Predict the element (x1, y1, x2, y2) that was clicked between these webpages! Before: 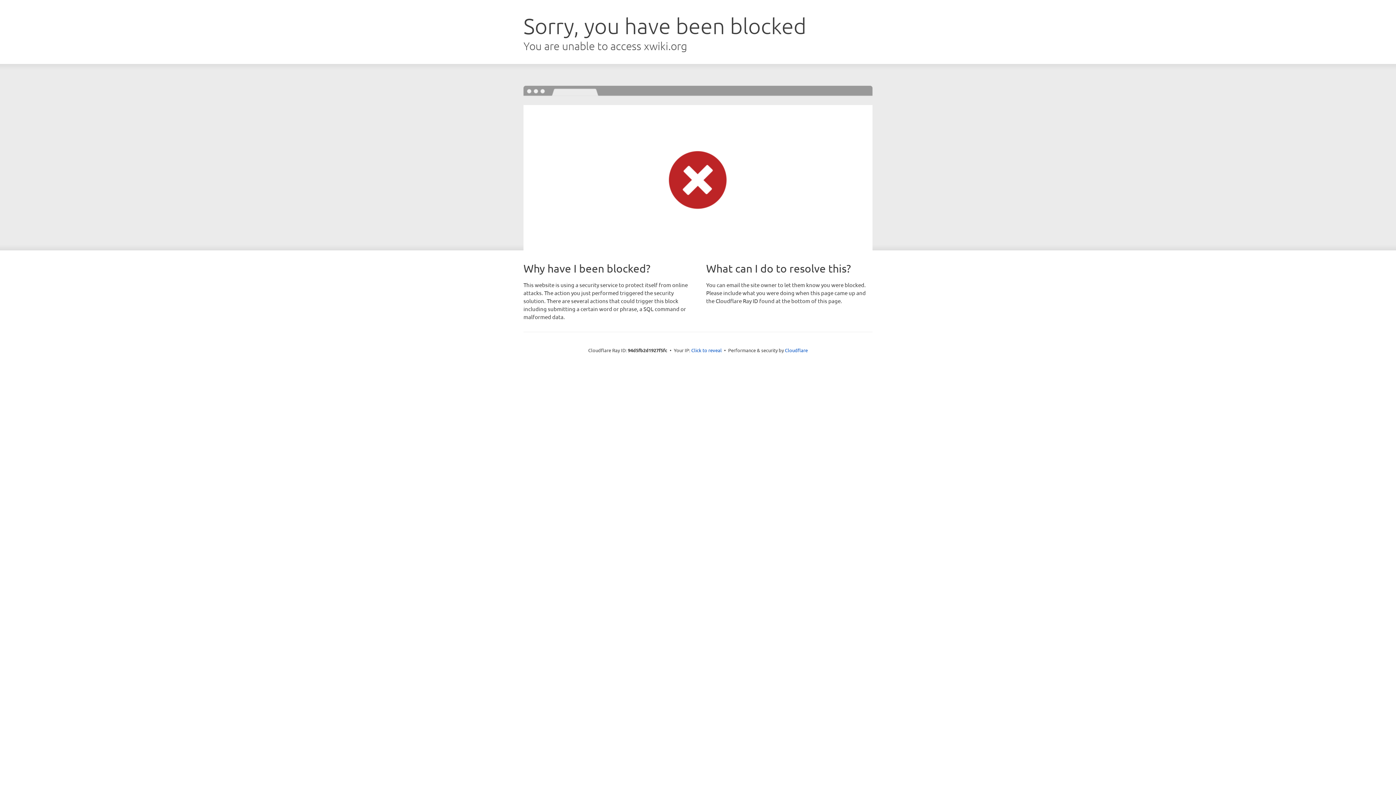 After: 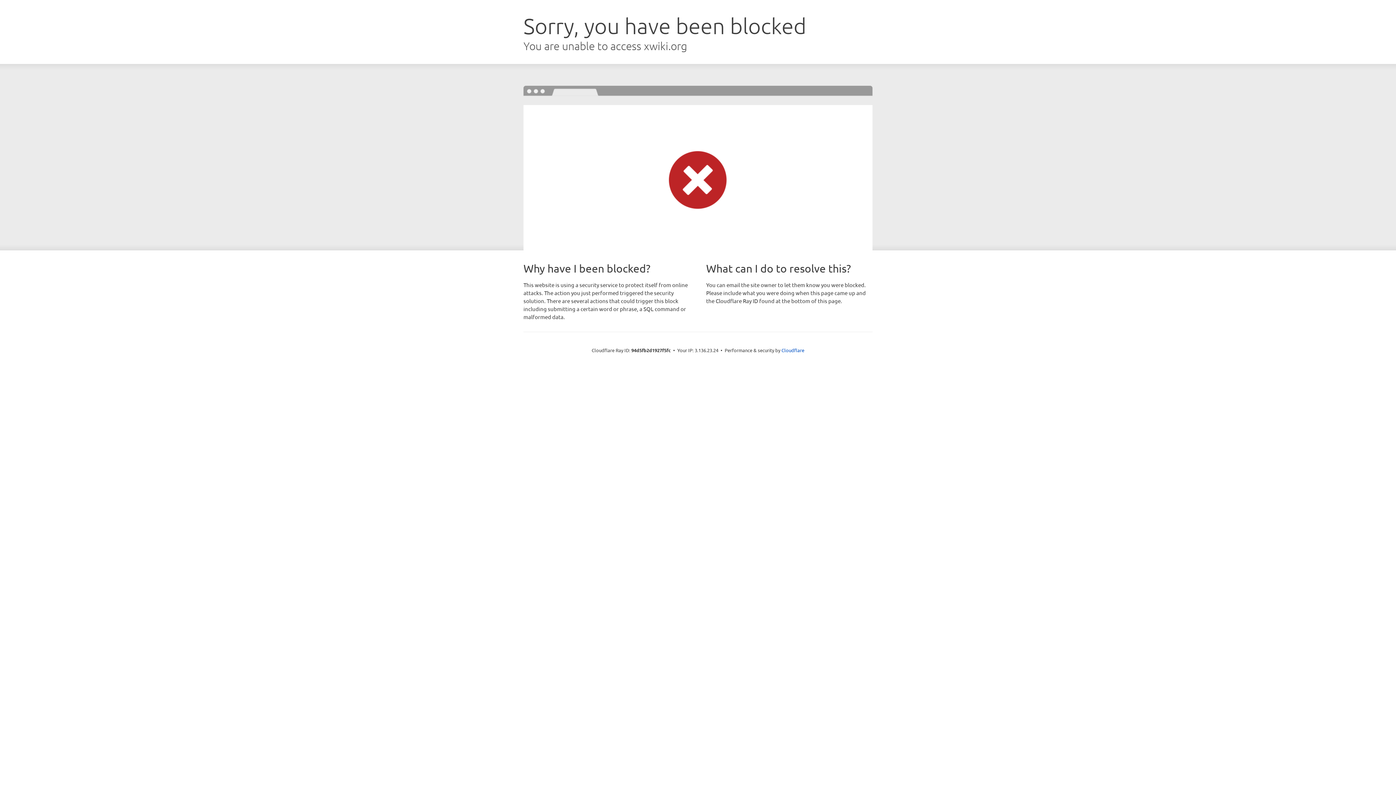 Action: label: Click to reveal bbox: (691, 346, 722, 353)